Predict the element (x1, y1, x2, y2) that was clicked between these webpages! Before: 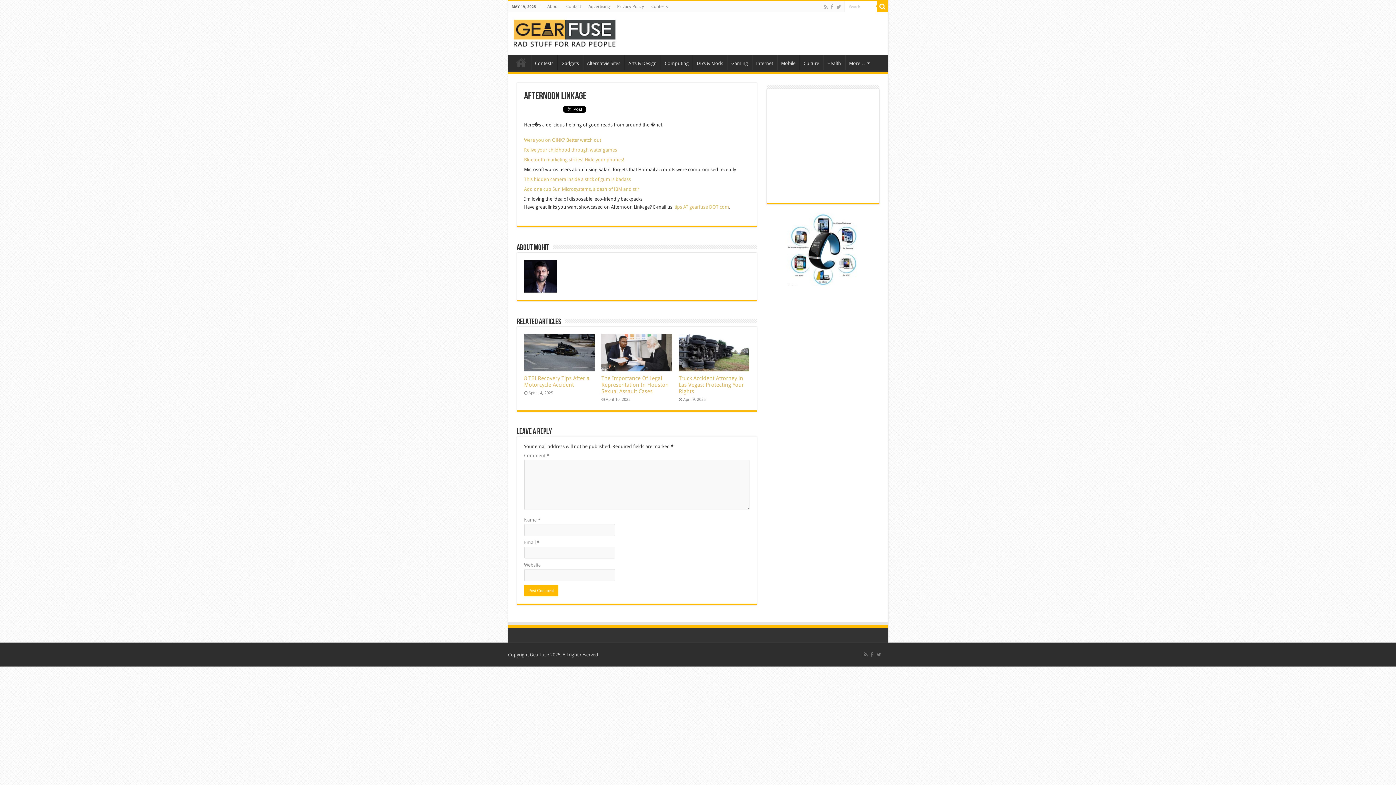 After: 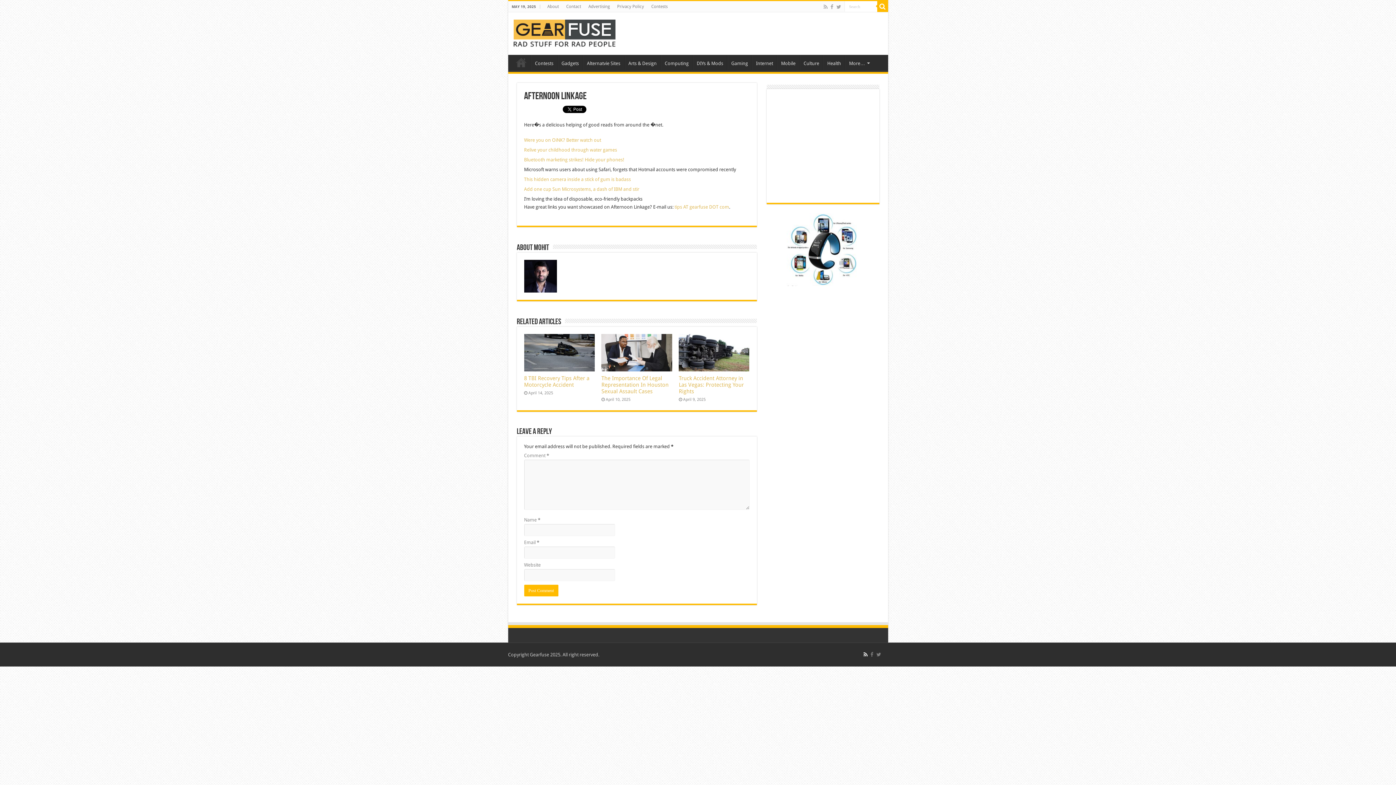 Action: bbox: (863, 650, 868, 659)